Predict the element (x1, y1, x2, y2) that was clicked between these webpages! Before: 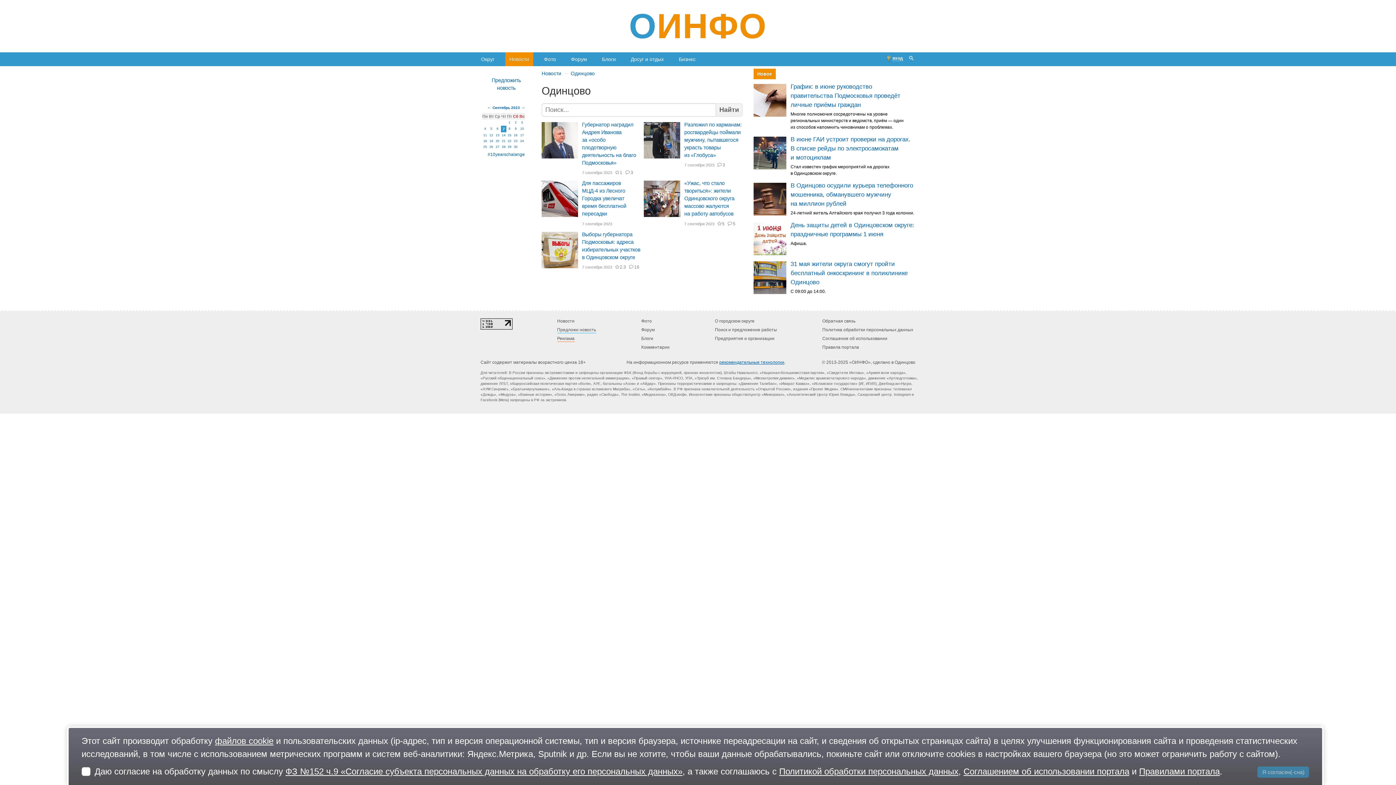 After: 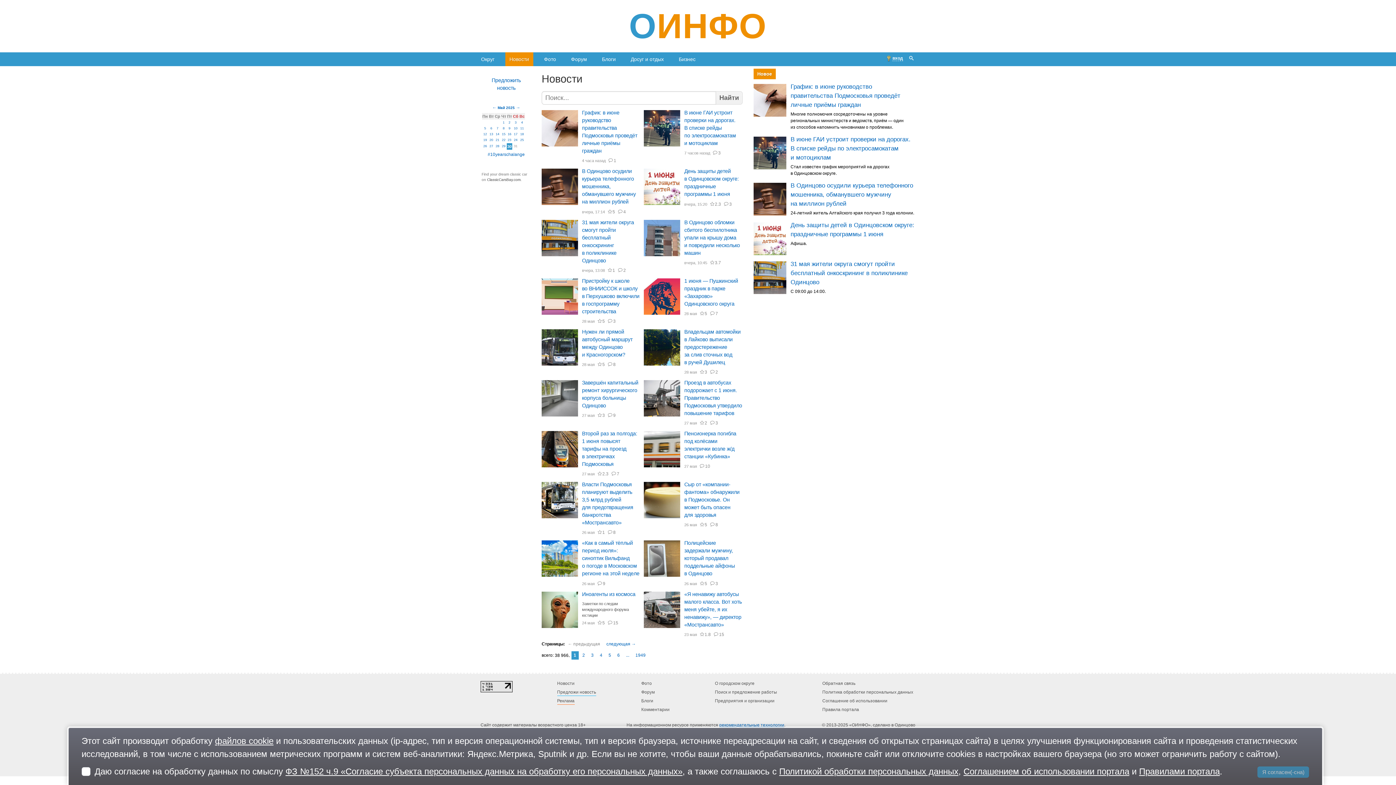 Action: label: Новости bbox: (541, 67, 561, 79)